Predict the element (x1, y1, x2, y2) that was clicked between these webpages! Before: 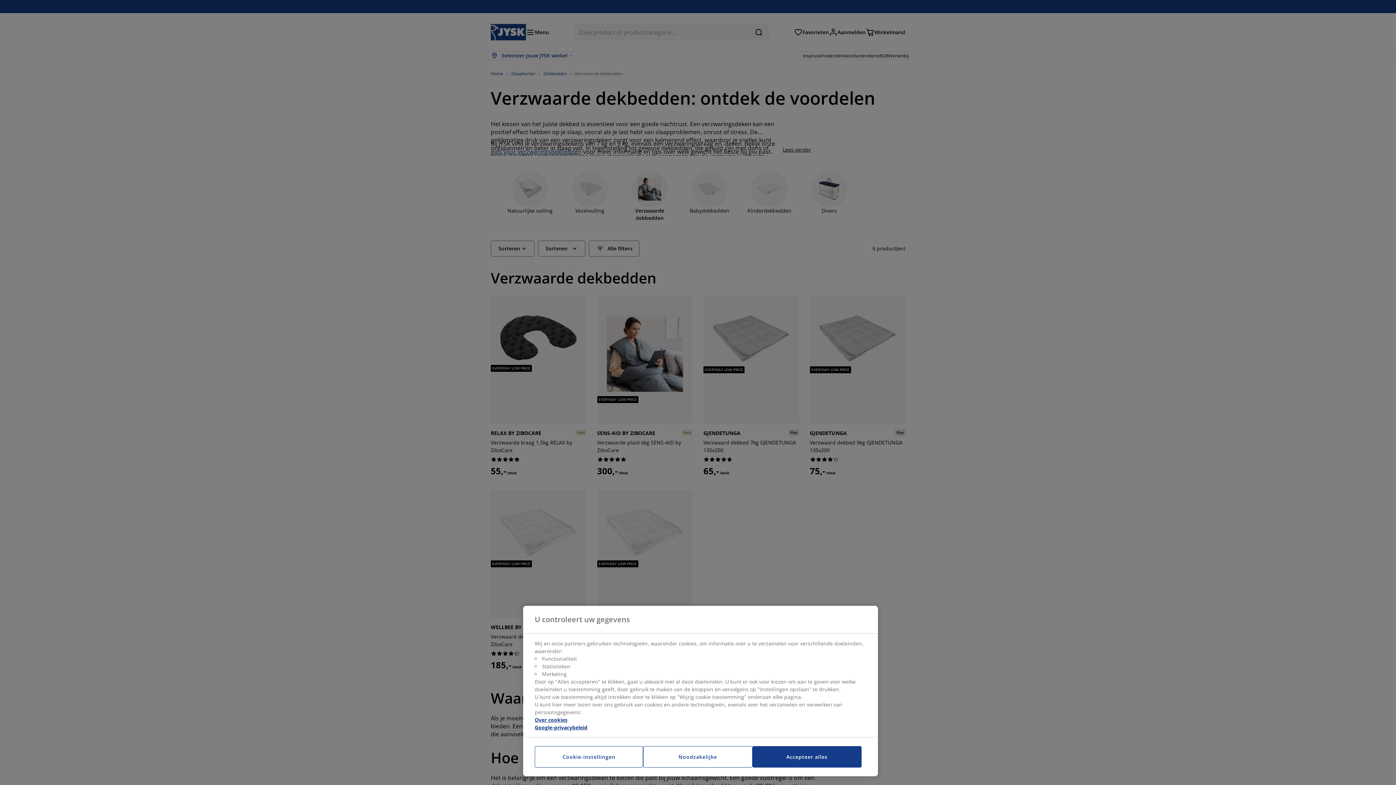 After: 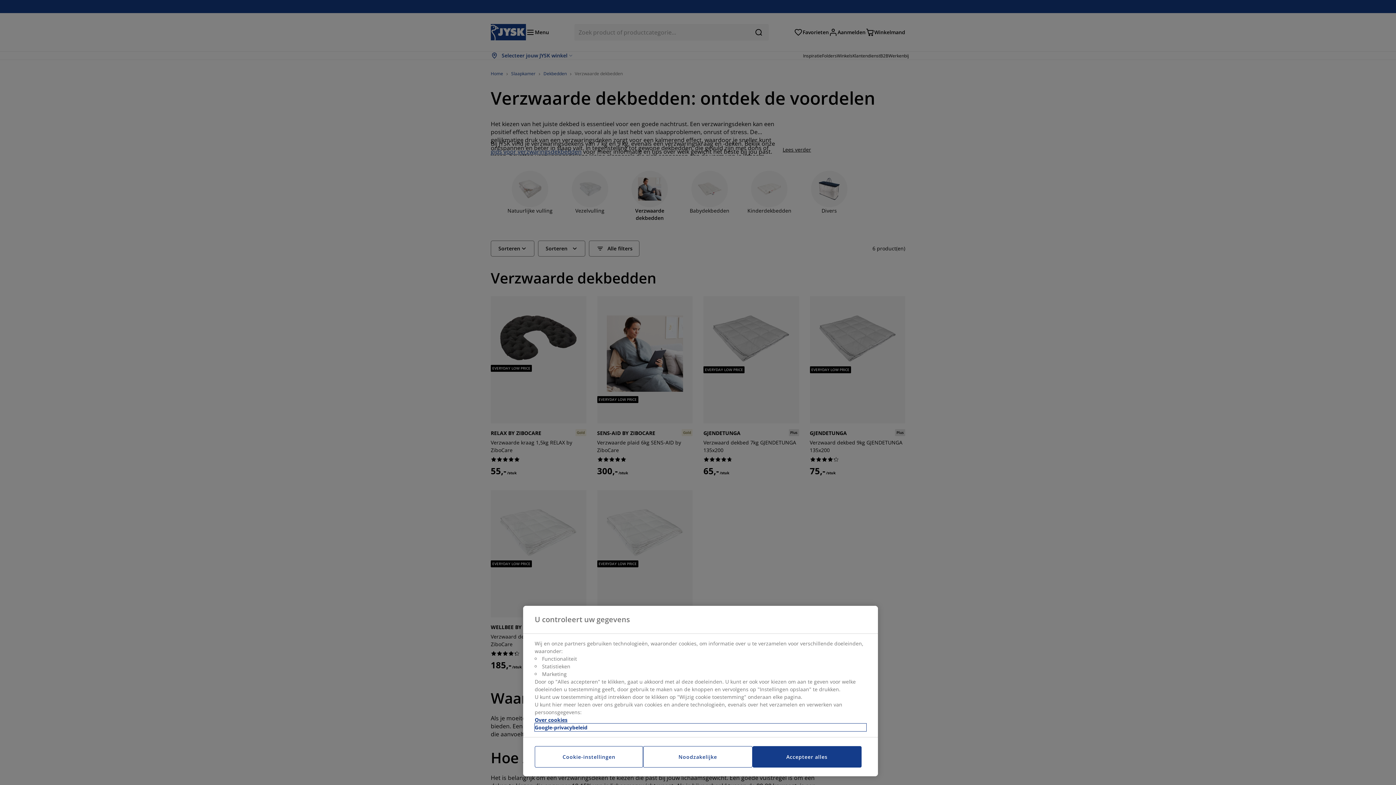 Action: label: Juridische informatie, opent in een nieuw tabblad bbox: (534, 724, 866, 731)